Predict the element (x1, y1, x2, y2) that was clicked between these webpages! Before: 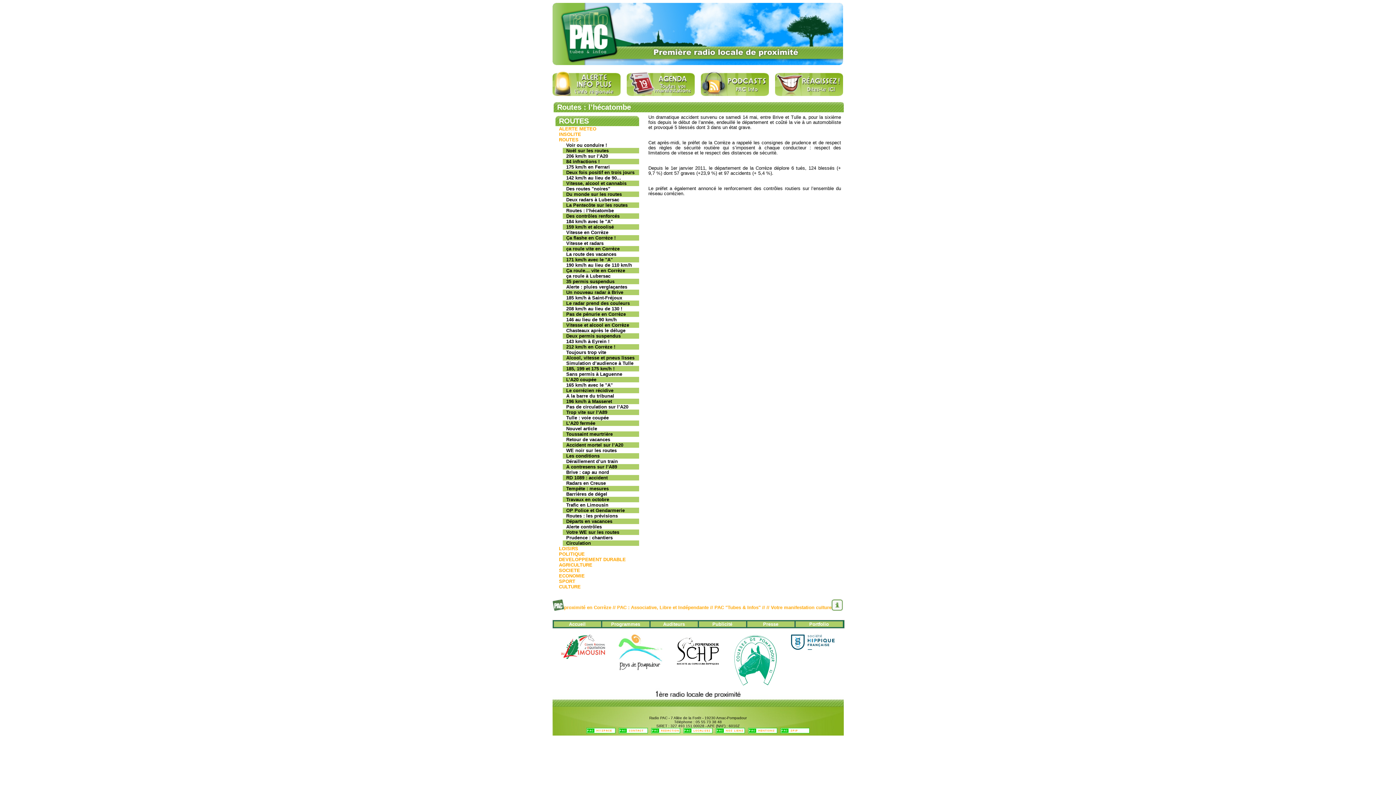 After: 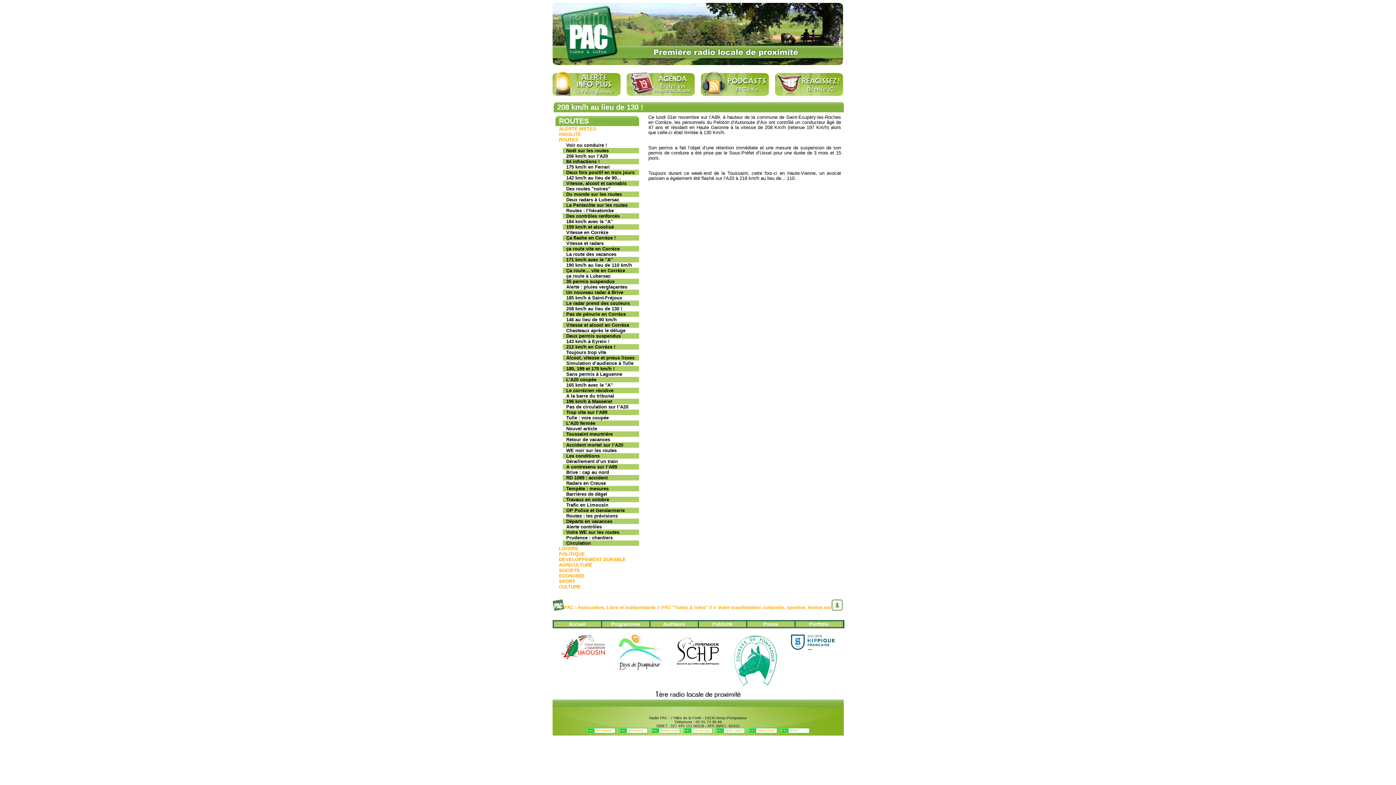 Action: label: 208 km/h au lieu de 130 ! bbox: (566, 306, 622, 311)